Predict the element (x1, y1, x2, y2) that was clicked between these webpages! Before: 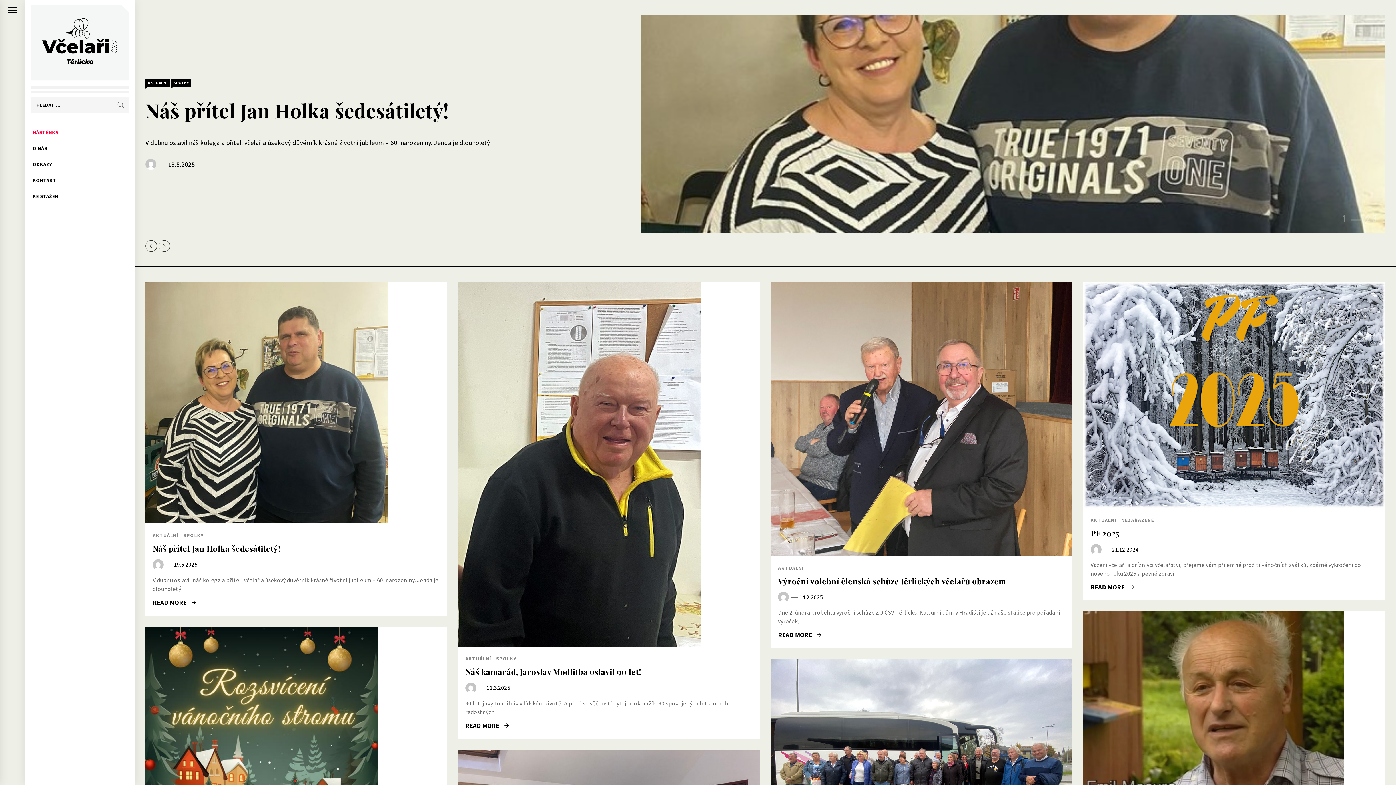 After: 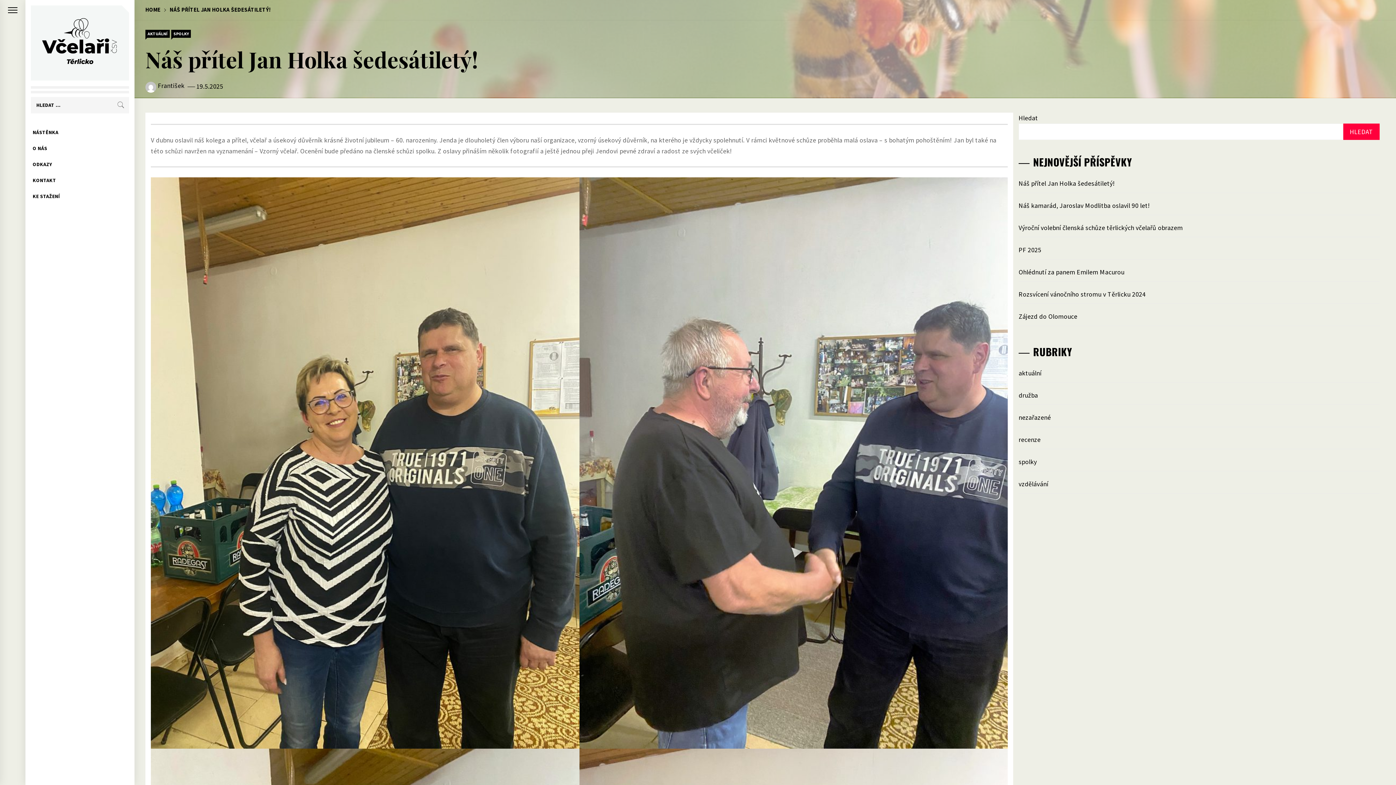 Action: label: READ MORE  bbox: (152, 596, 196, 608)